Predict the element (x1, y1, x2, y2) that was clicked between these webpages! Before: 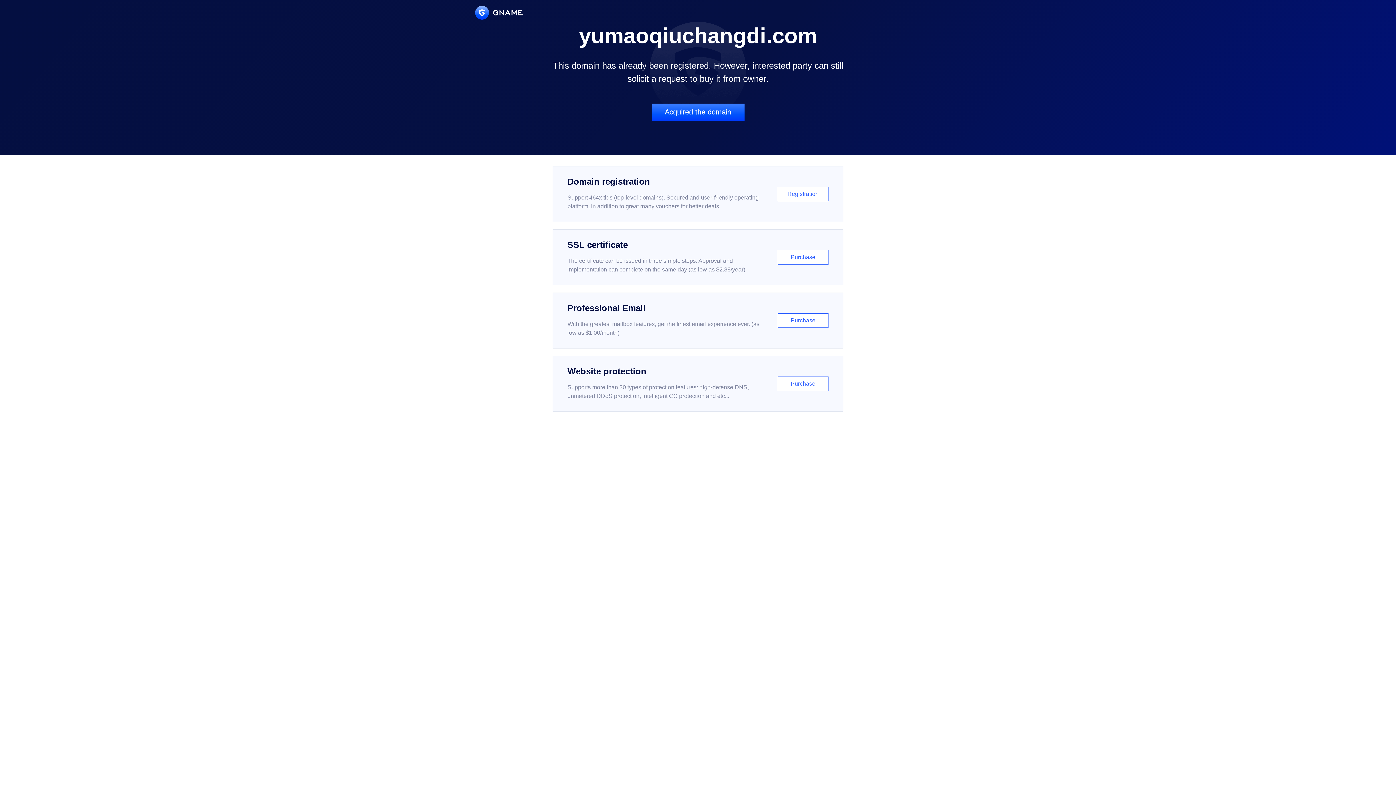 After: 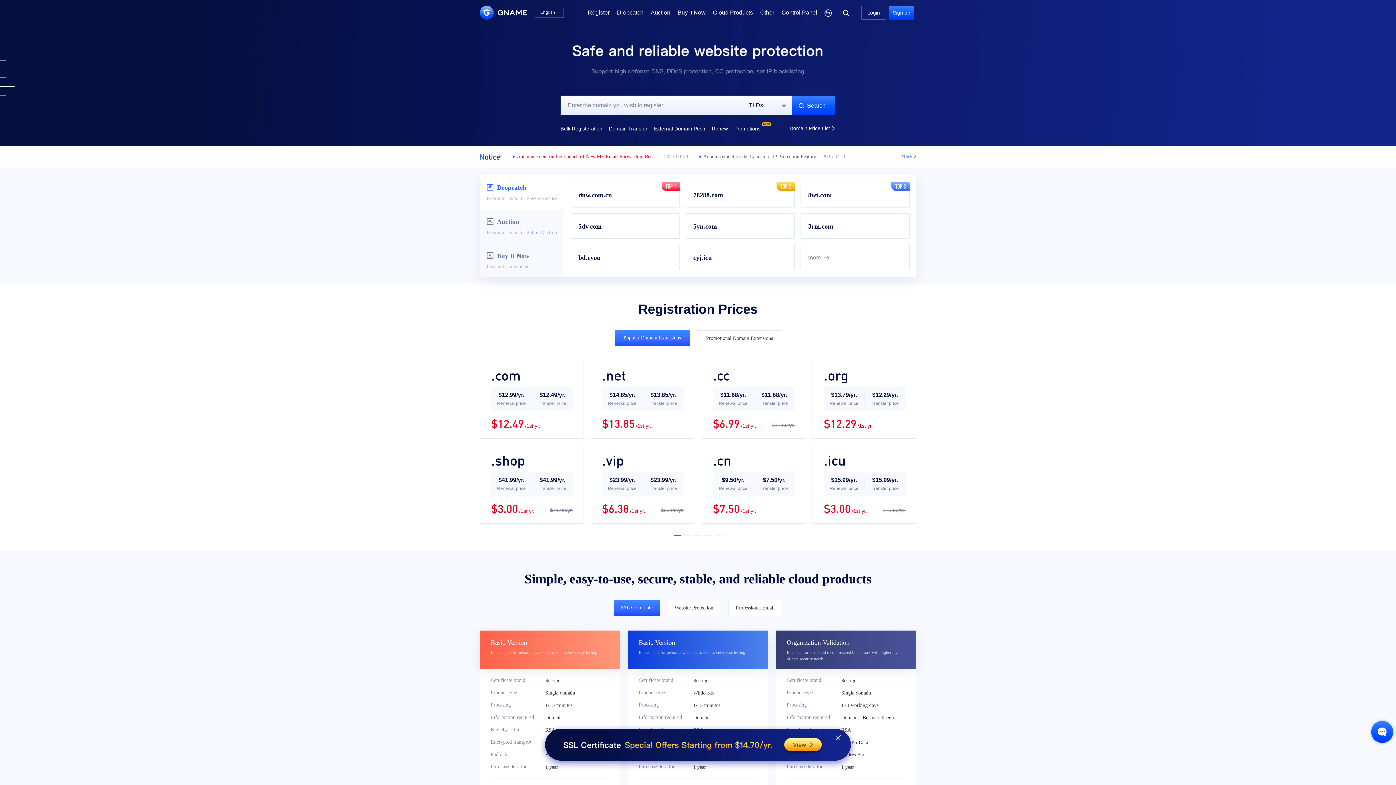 Action: bbox: (475, 5, 522, 19)